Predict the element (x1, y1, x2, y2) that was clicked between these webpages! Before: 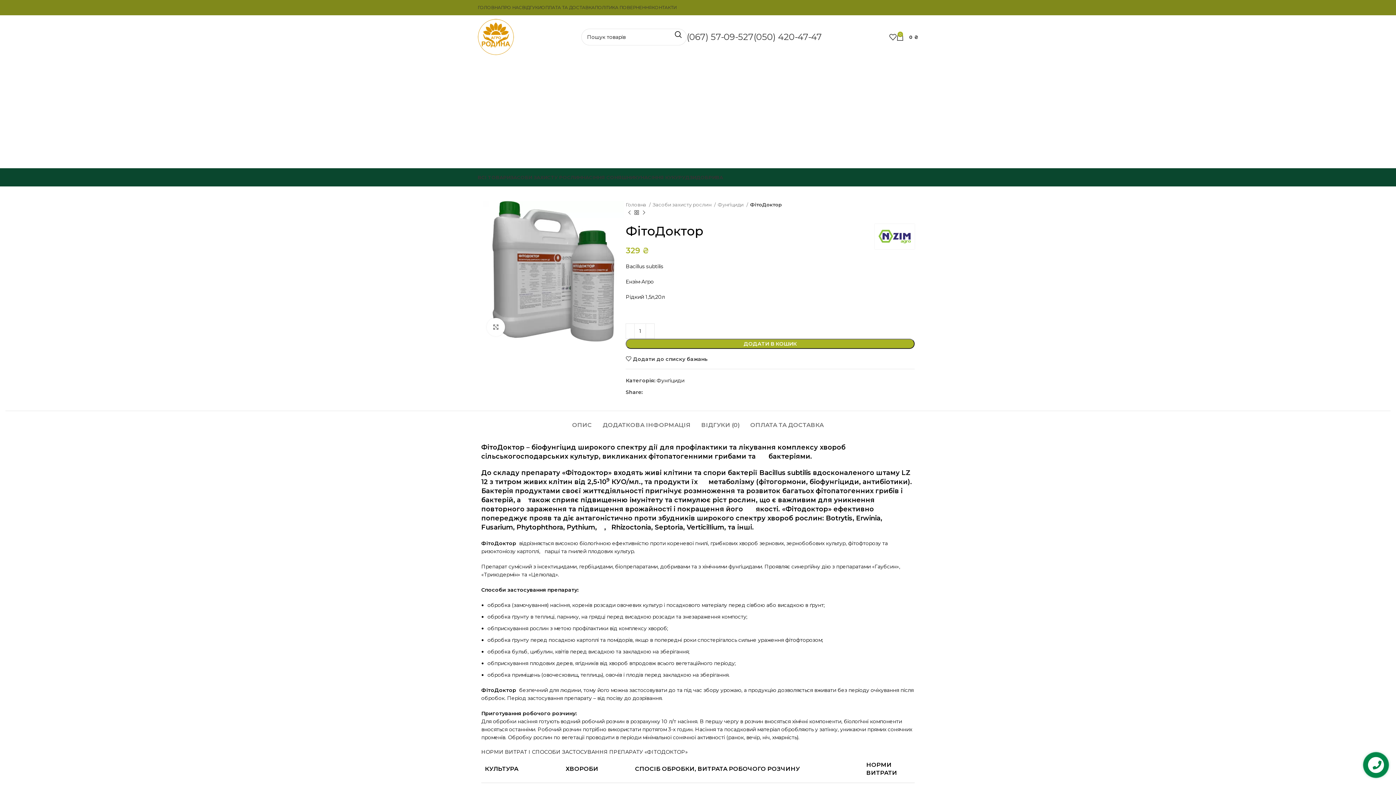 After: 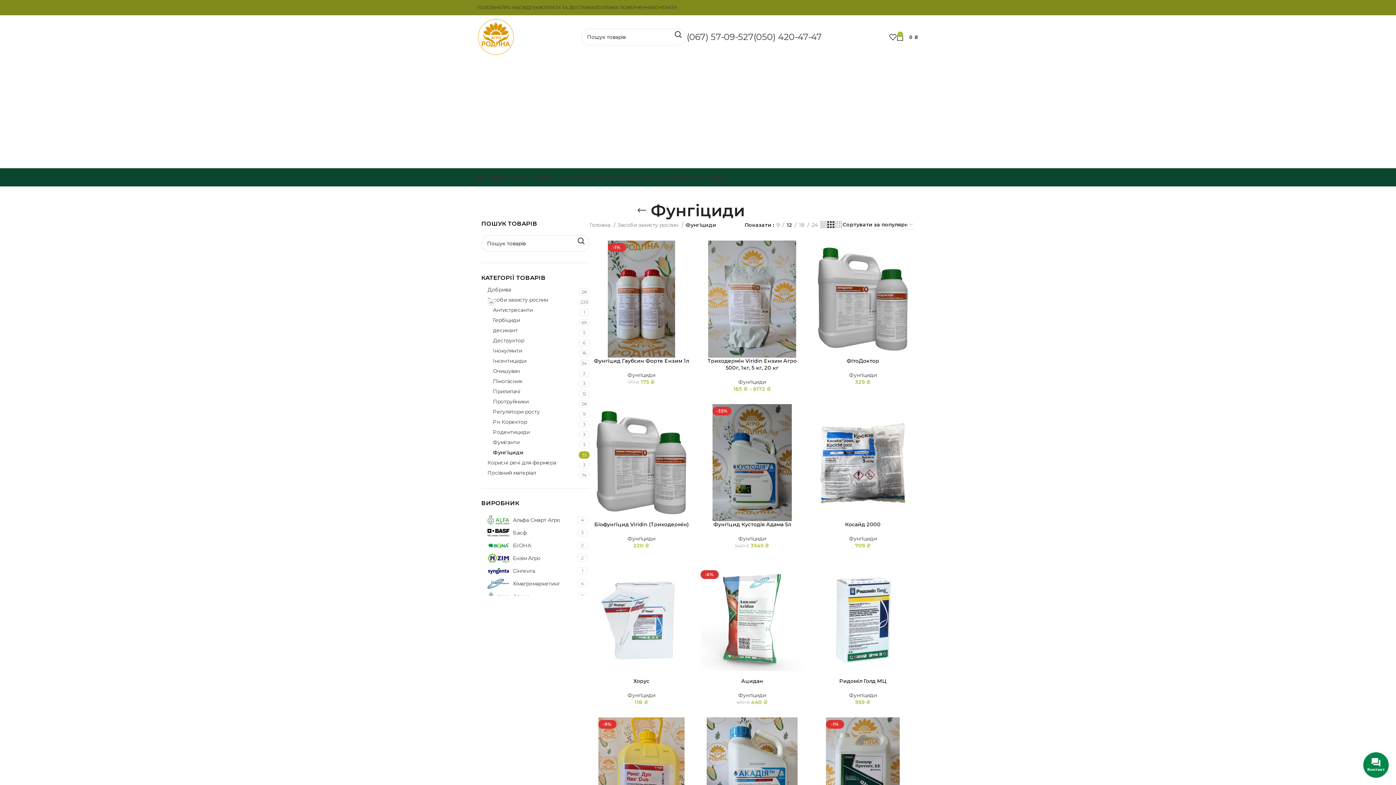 Action: label: Фунгіциди  bbox: (717, 201, 748, 208)